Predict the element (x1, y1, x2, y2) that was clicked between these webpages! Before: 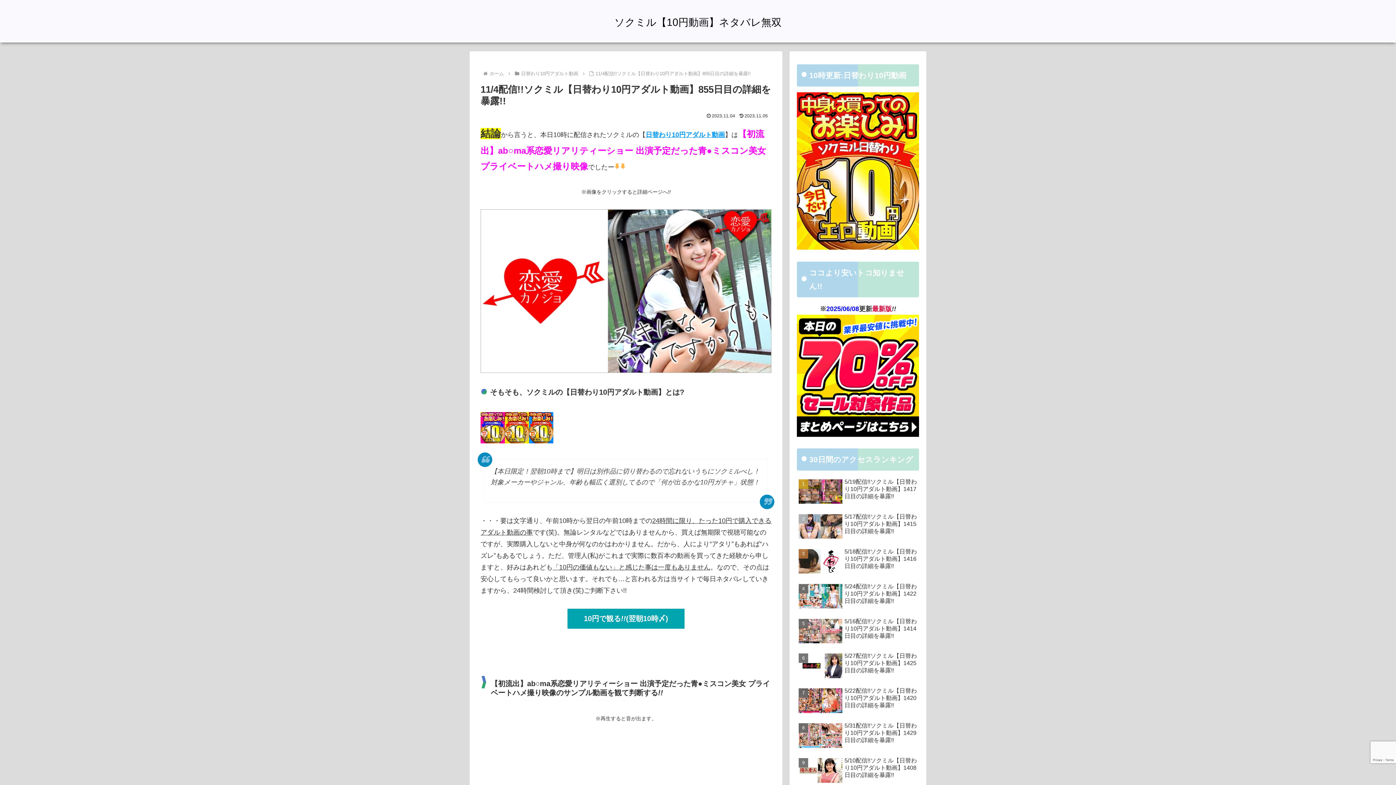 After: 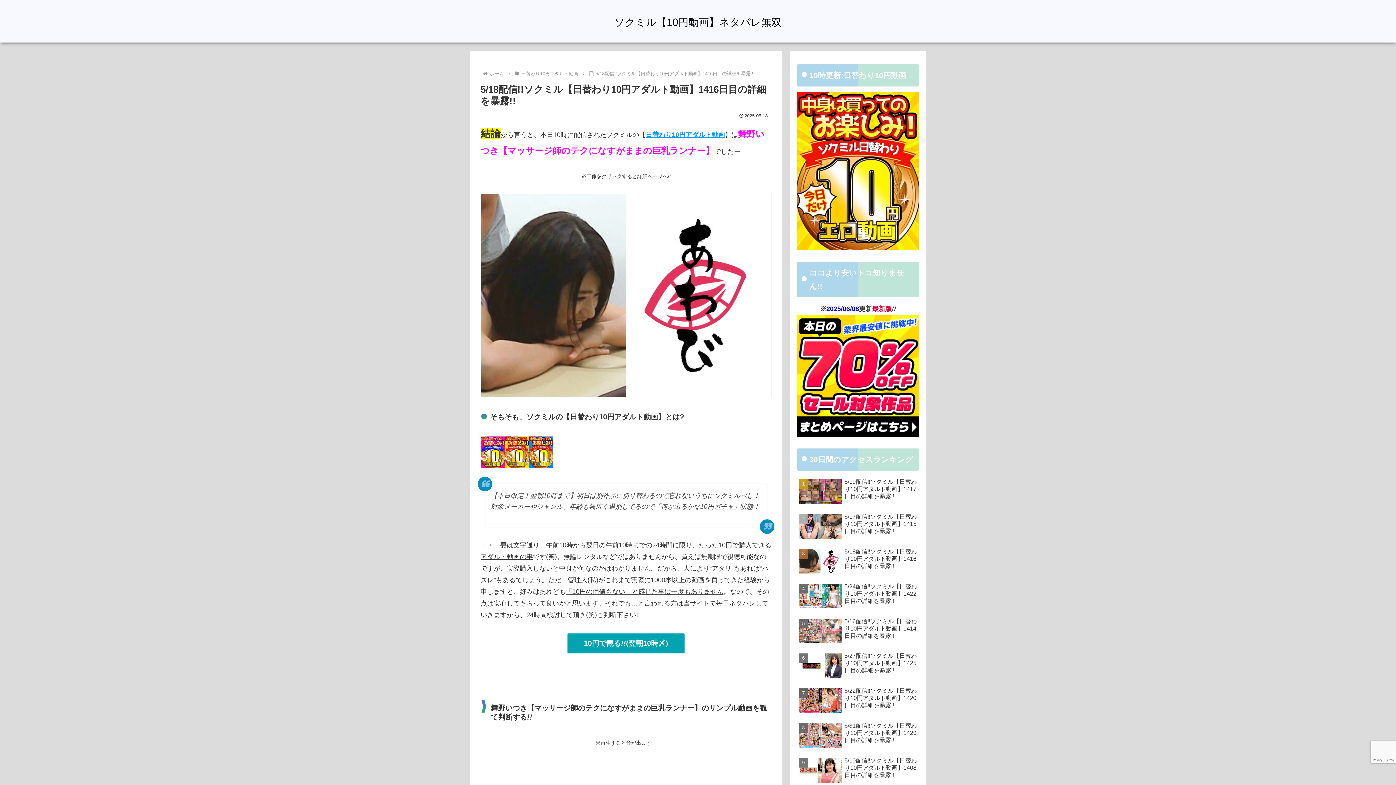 Action: bbox: (797, 546, 919, 579) label: 5/18配信!!ソクミル【日替わり10円アダルト動画】1416日目の詳細を暴露!!